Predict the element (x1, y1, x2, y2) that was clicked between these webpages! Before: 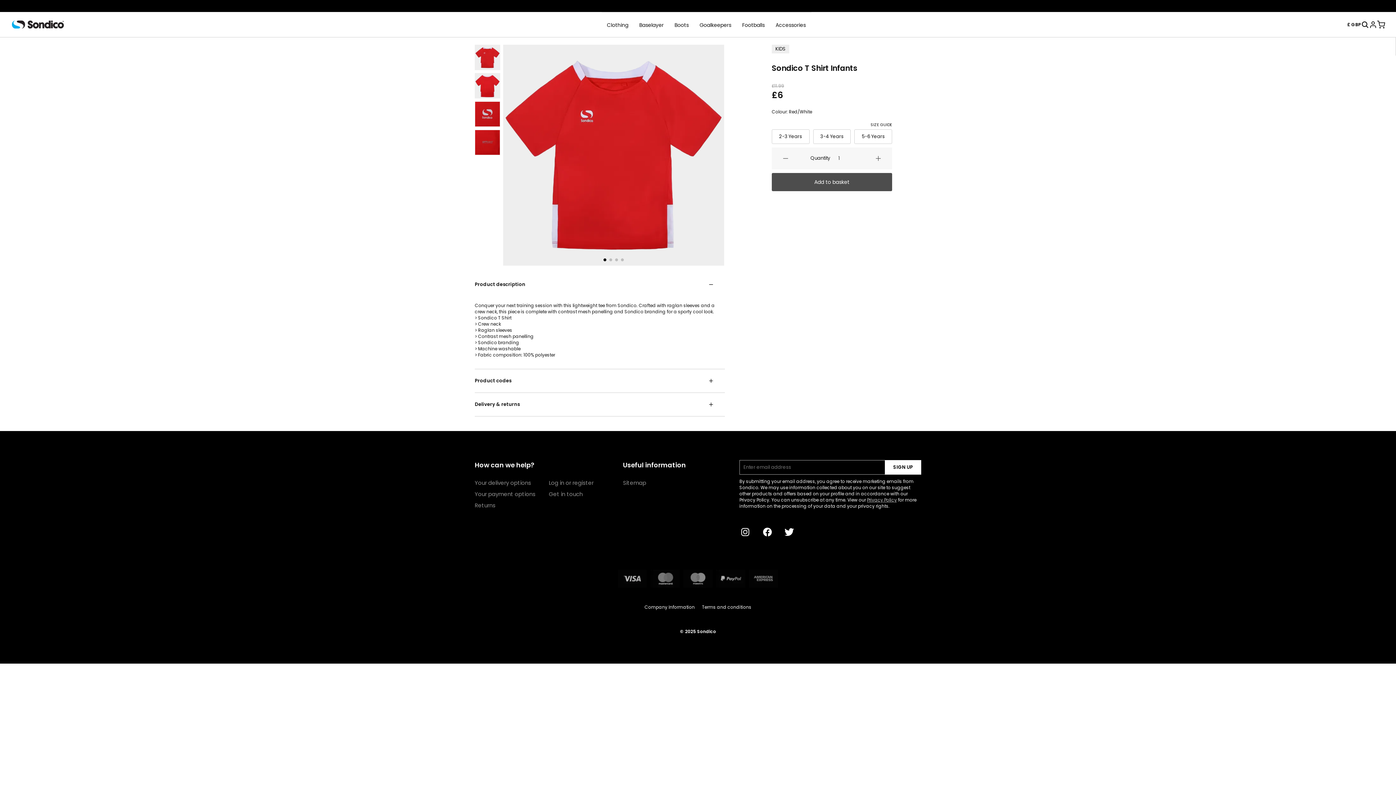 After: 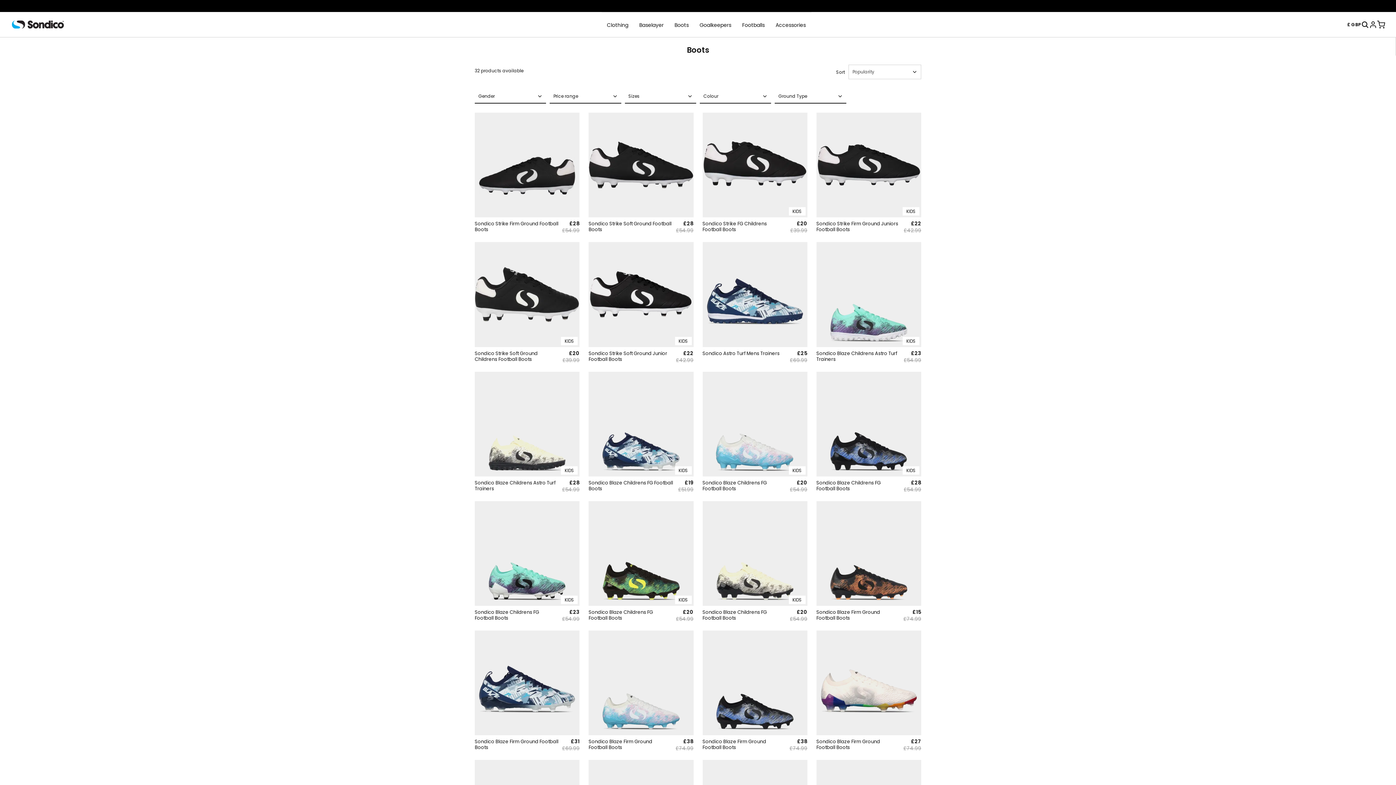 Action: bbox: (669, 12, 694, 37) label: Boots